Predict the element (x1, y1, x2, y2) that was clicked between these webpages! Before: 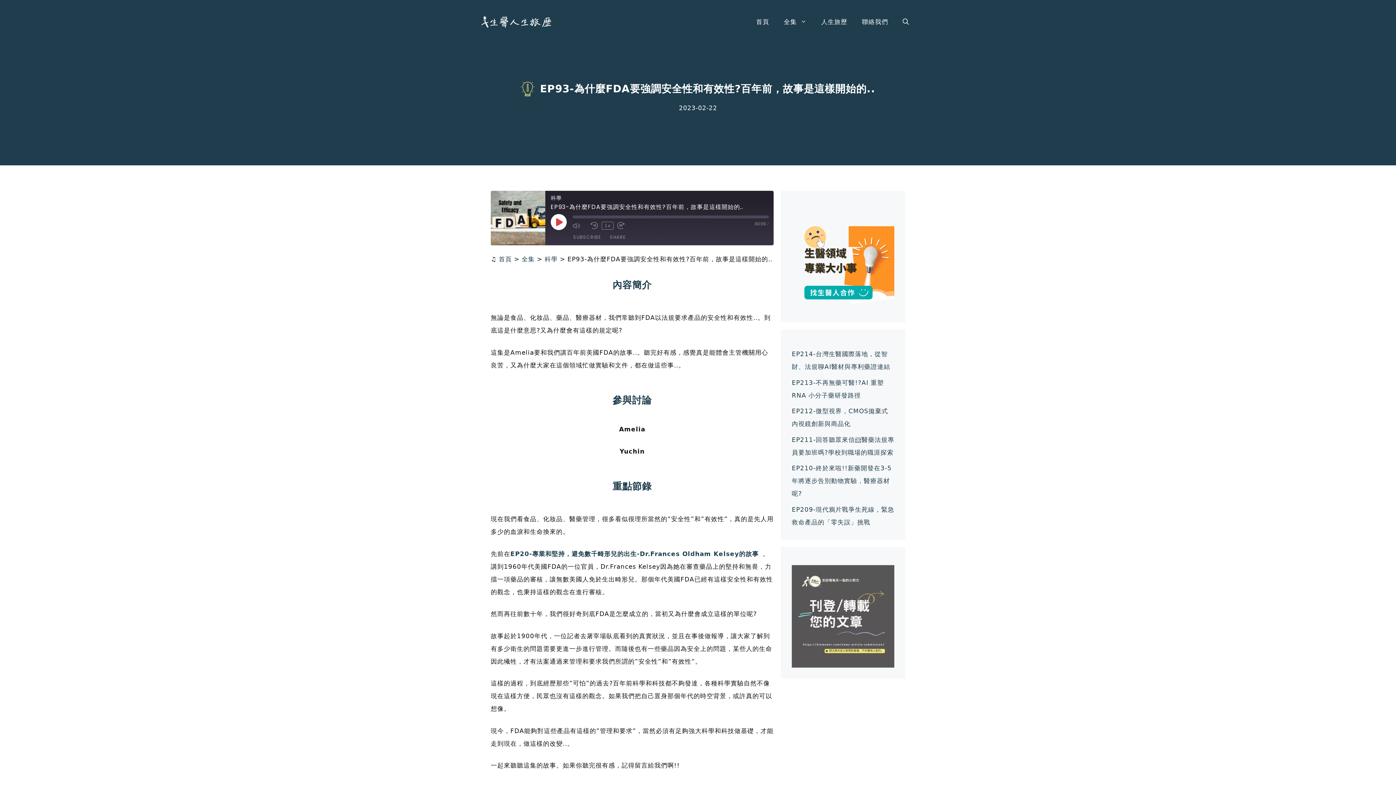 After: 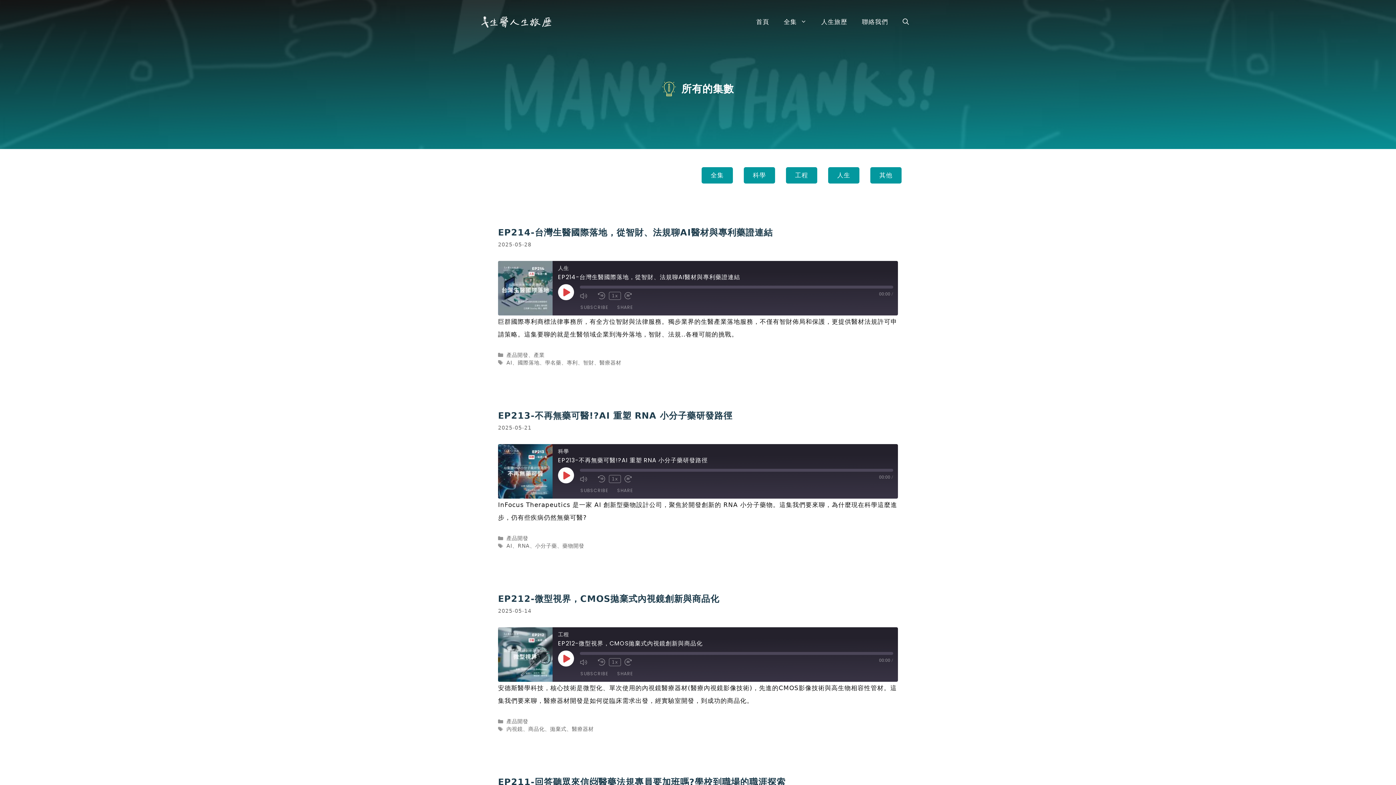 Action: label: 全集 bbox: (776, 14, 814, 29)